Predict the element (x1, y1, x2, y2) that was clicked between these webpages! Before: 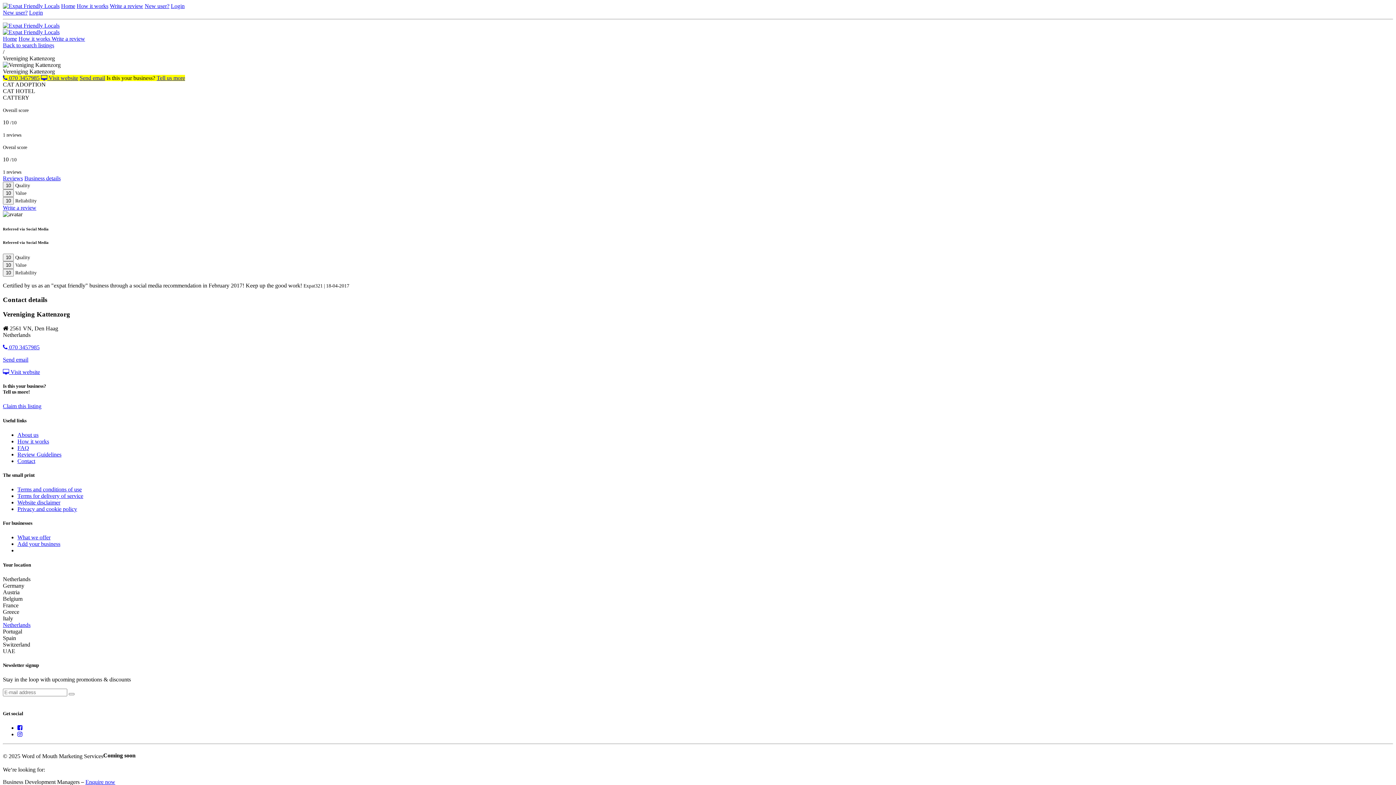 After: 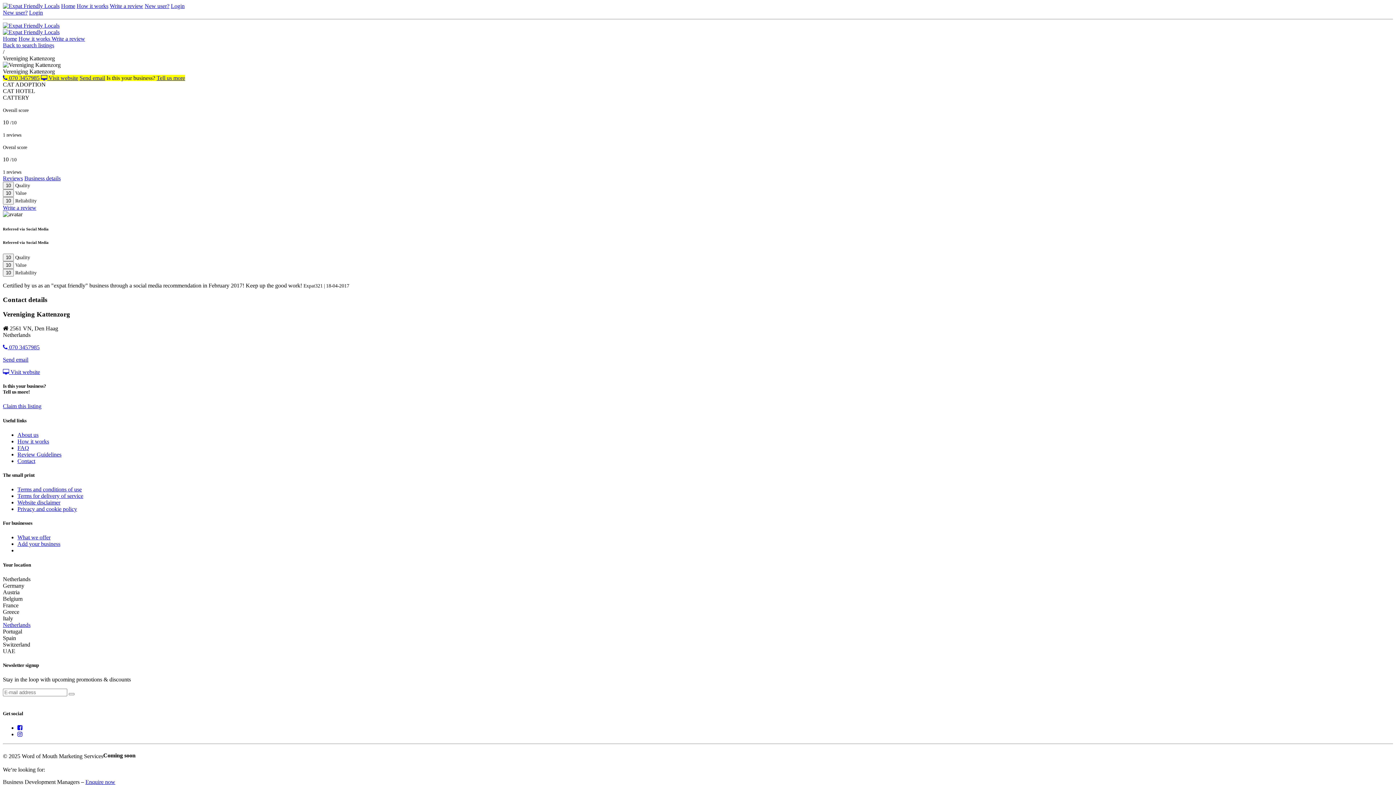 Action: bbox: (2, 68, 54, 74) label: Vereniging Kattenzorg